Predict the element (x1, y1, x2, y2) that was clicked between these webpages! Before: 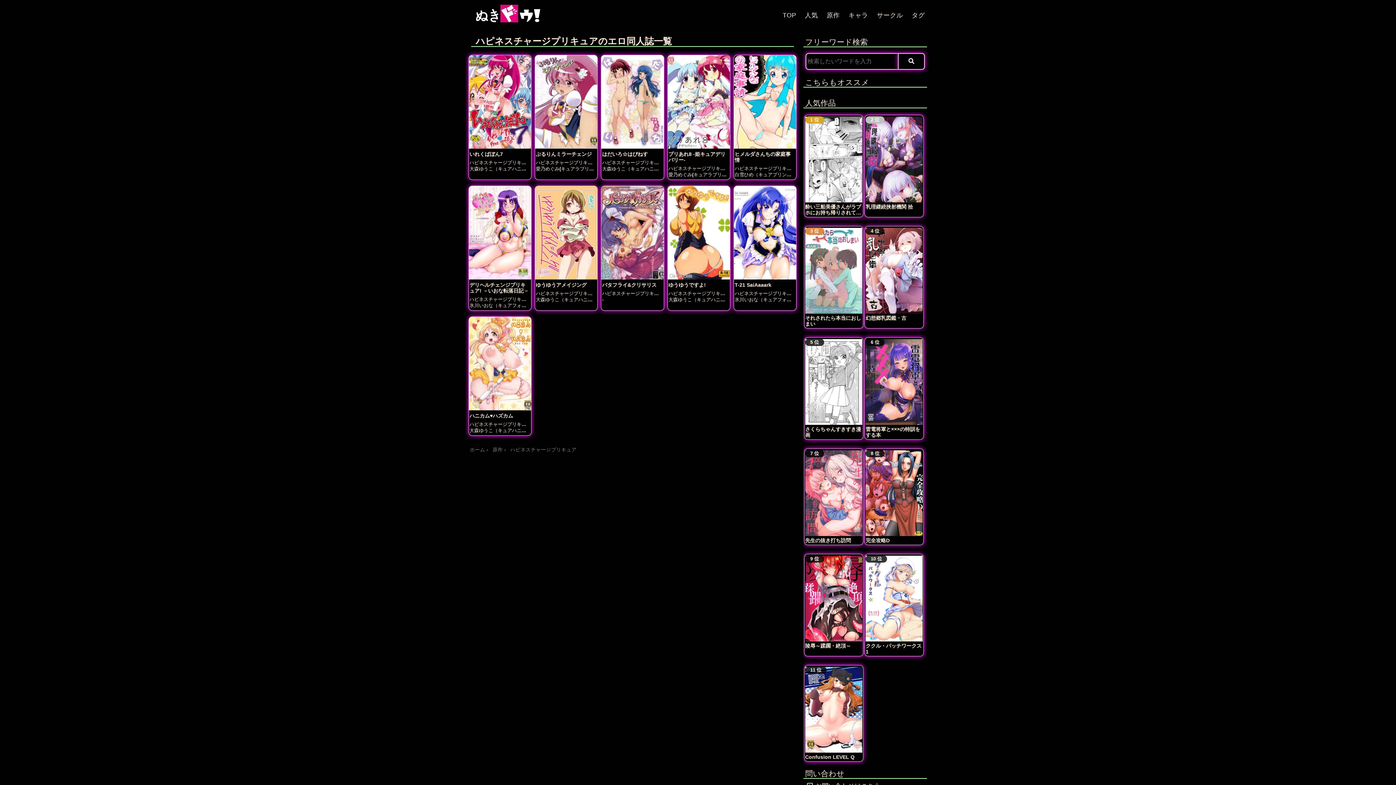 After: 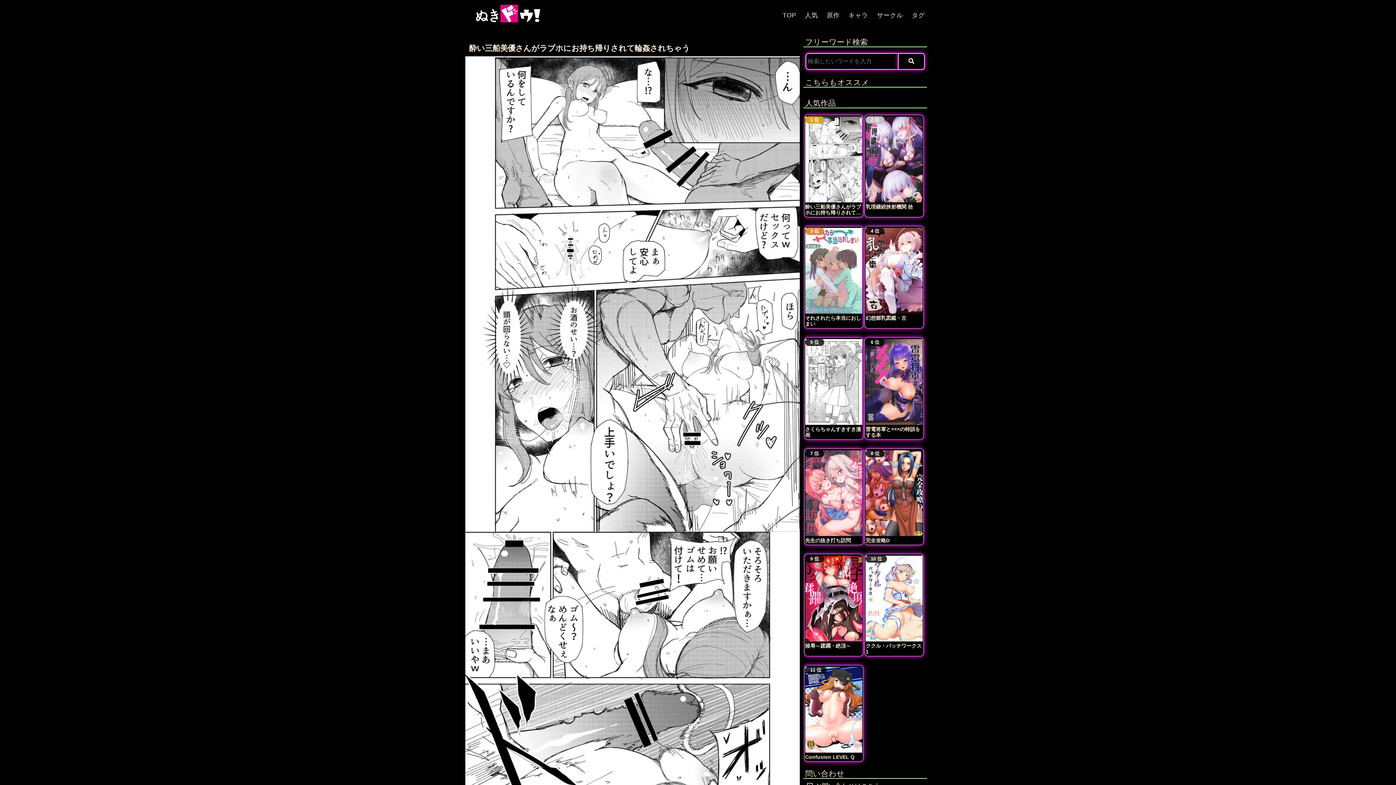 Action: label: 酔い三船美優さんがラブホにお持ち帰りされて輪姦されちゃう bbox: (805, 204, 862, 215)